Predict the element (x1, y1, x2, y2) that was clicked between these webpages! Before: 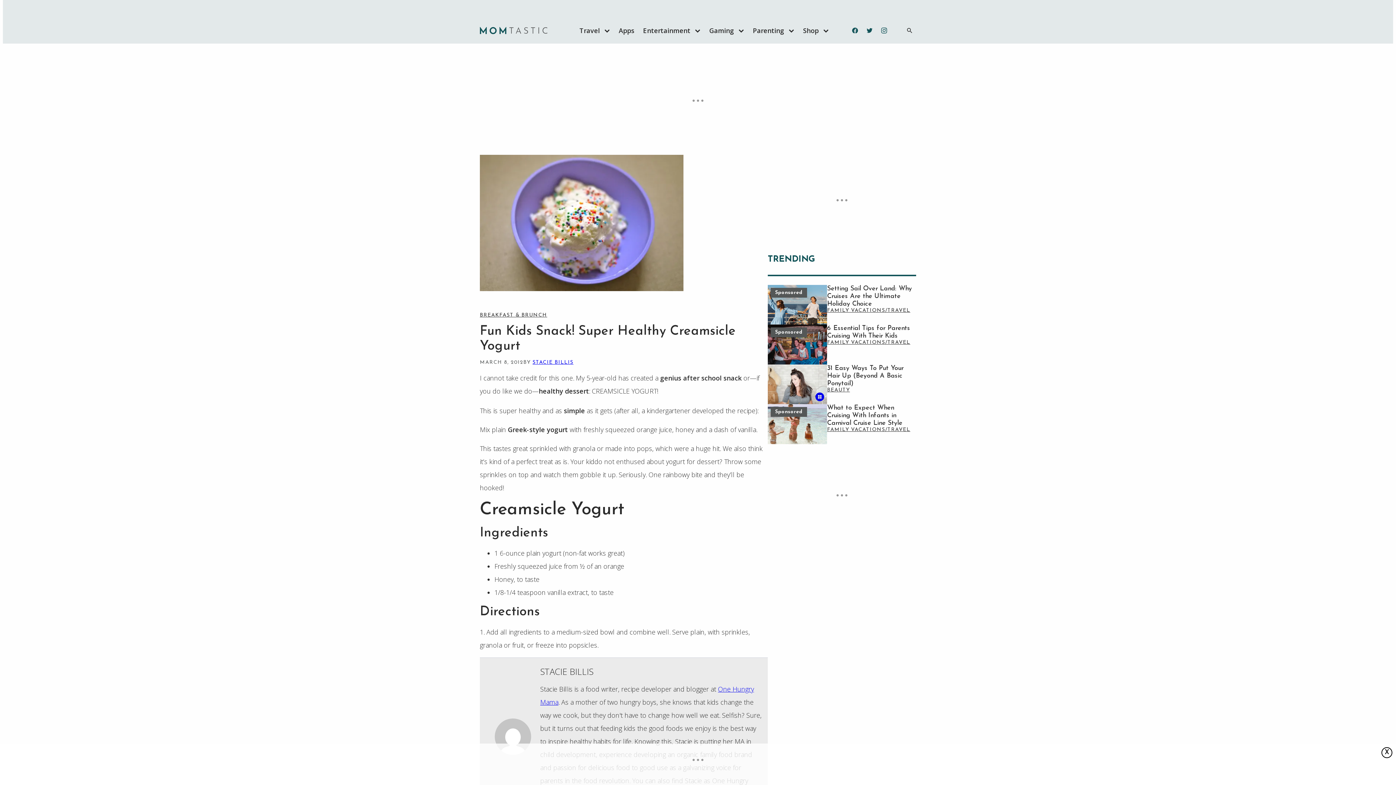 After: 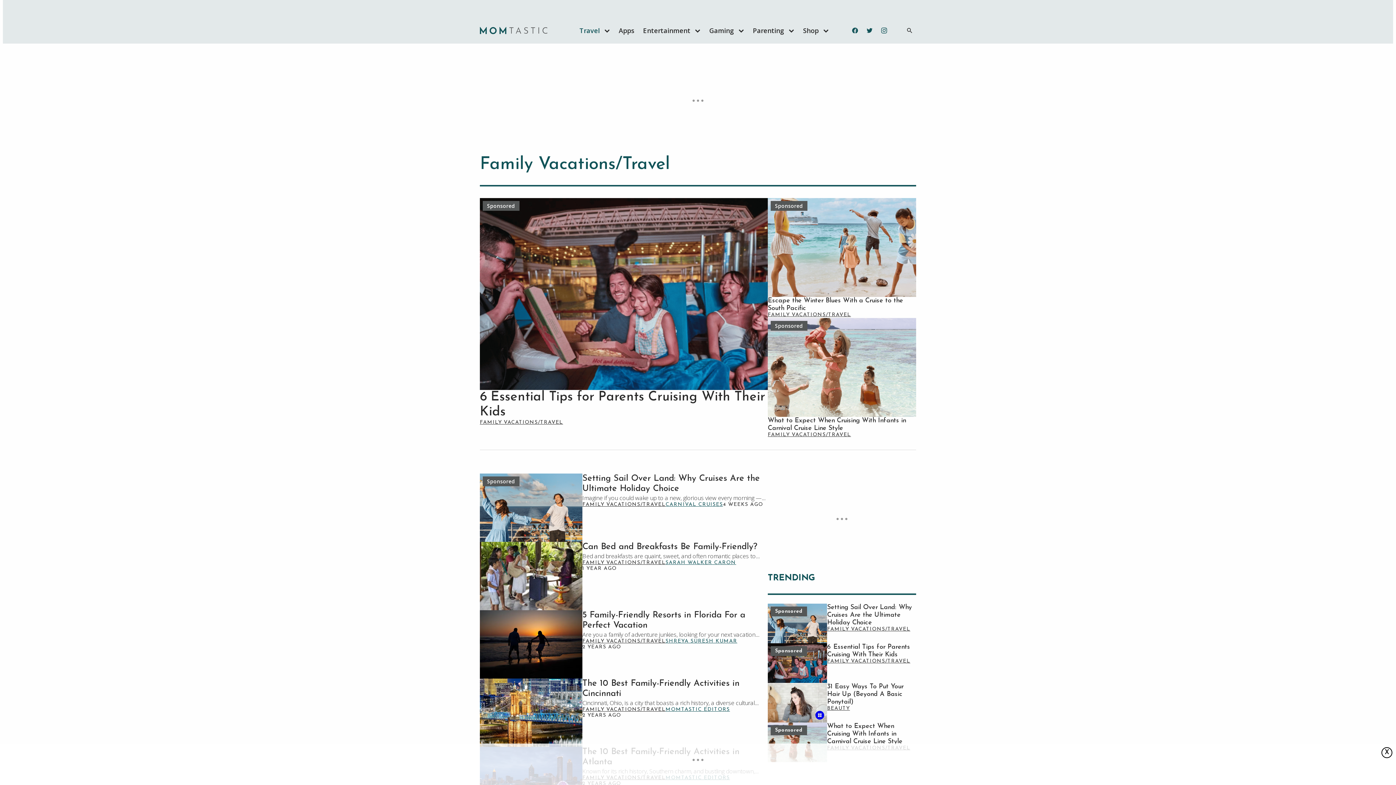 Action: label: FAMILY VACATIONS/TRAVEL bbox: (827, 308, 910, 313)